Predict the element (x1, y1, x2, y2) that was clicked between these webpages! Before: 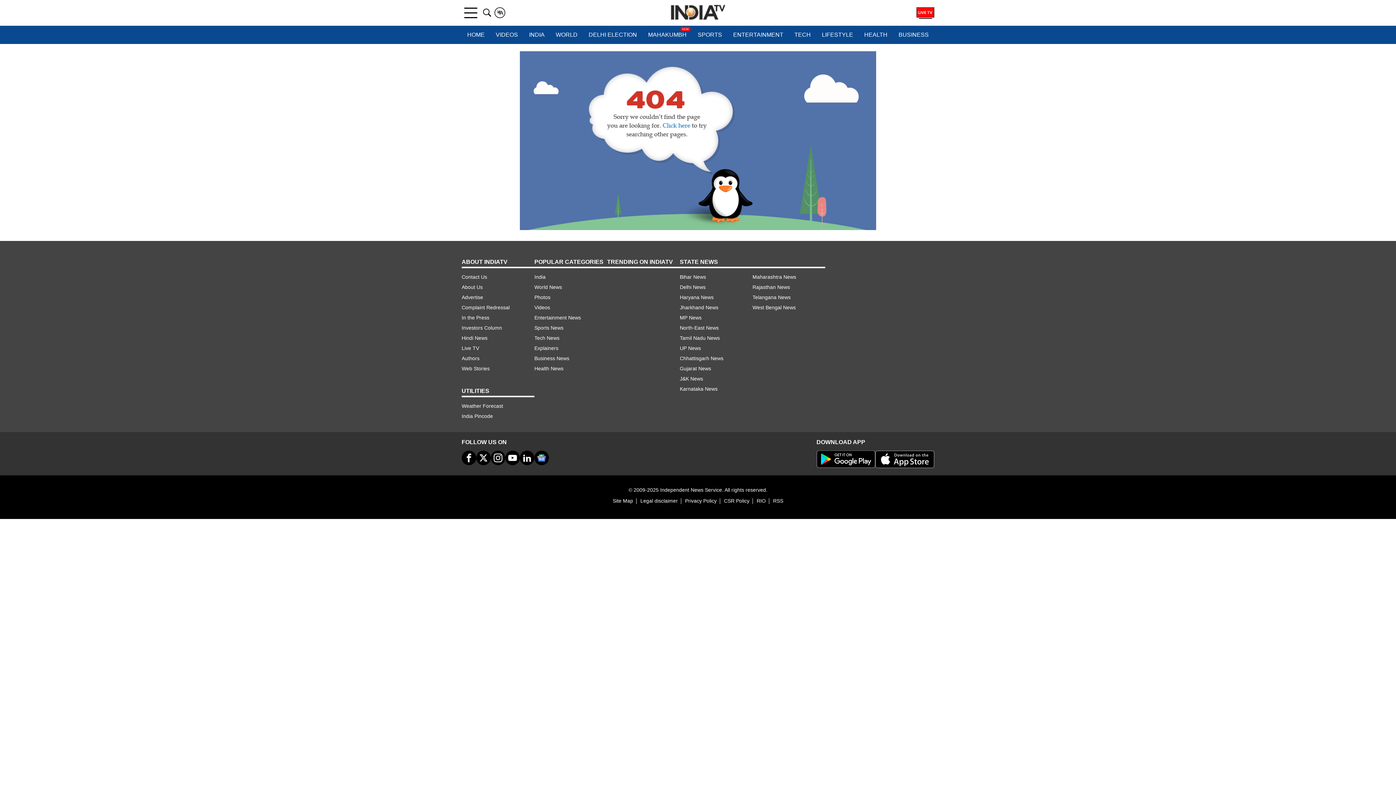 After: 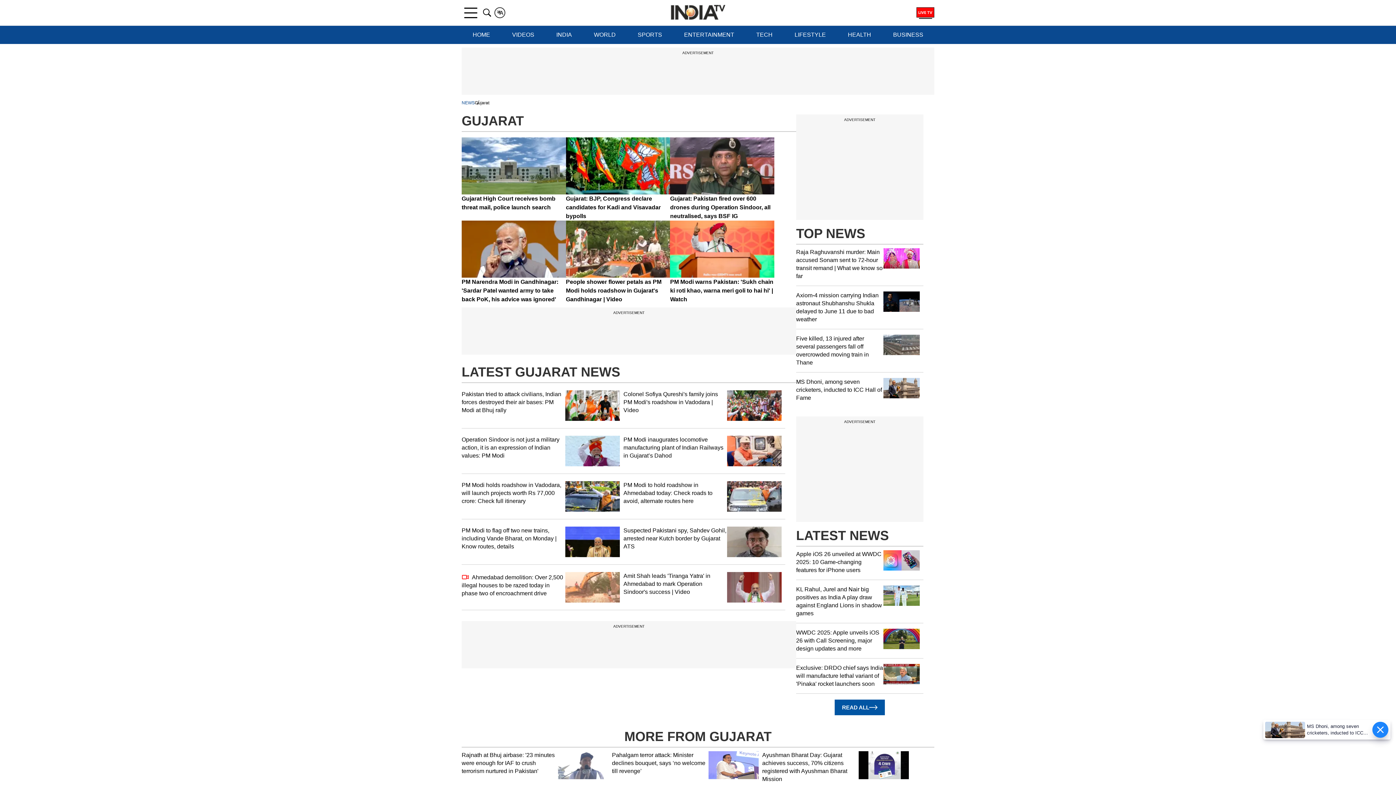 Action: bbox: (680, 363, 752, 373) label: Gujarat News